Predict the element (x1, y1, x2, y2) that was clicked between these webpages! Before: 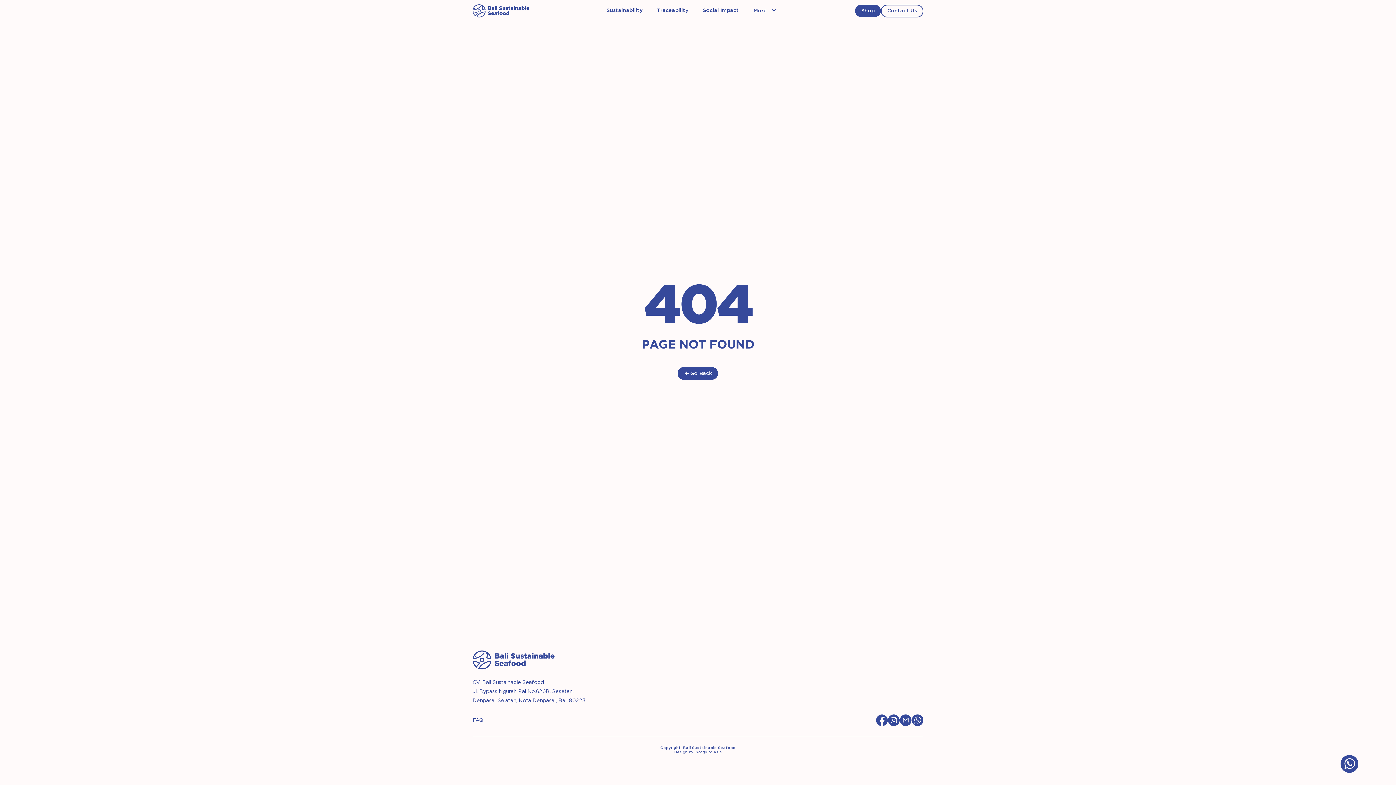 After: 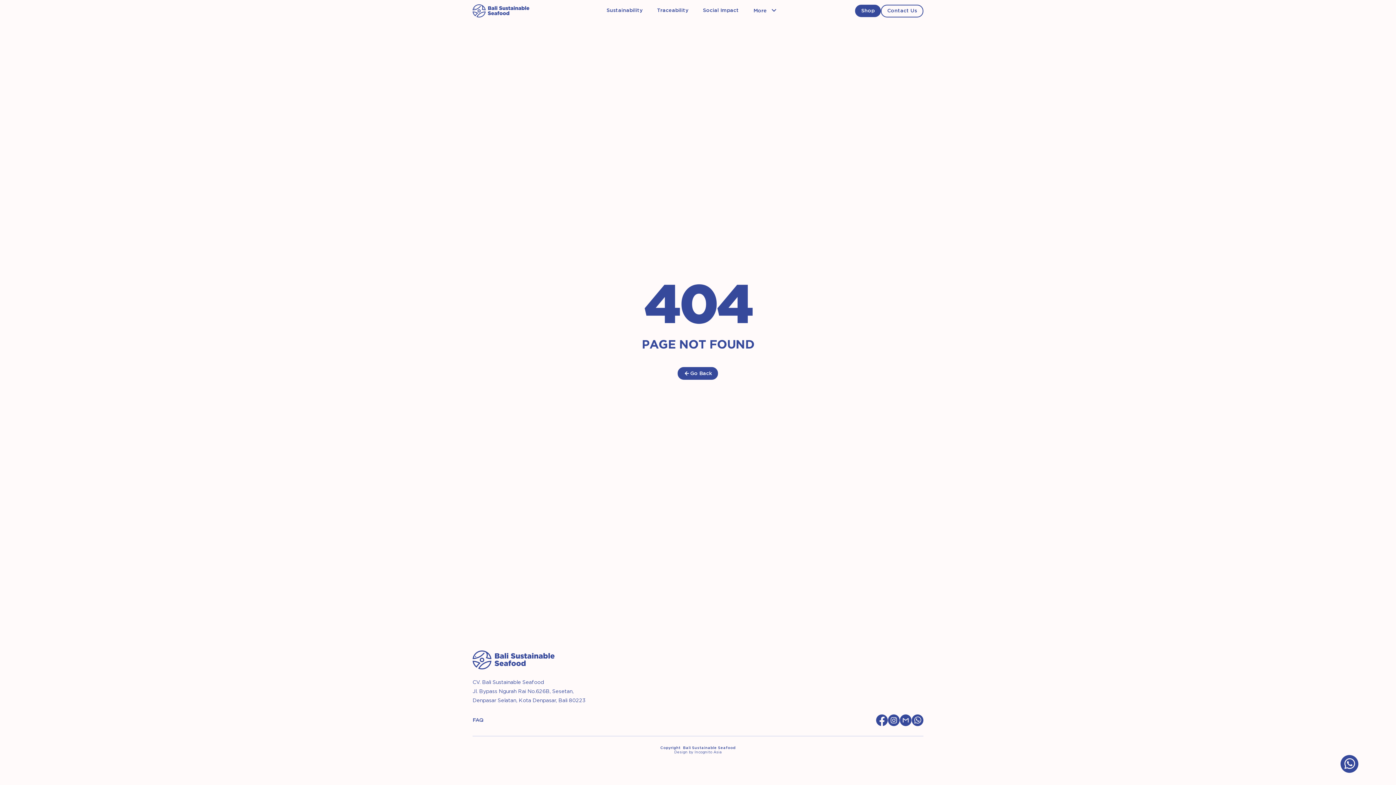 Action: bbox: (472, 678, 586, 705) label: CV. Bali Sustainable Seafood
Jl. Bypass Ngurah Rai No.626B, Sesetan, Denpasar Selatan, Kota Denpasar, Bali 80223